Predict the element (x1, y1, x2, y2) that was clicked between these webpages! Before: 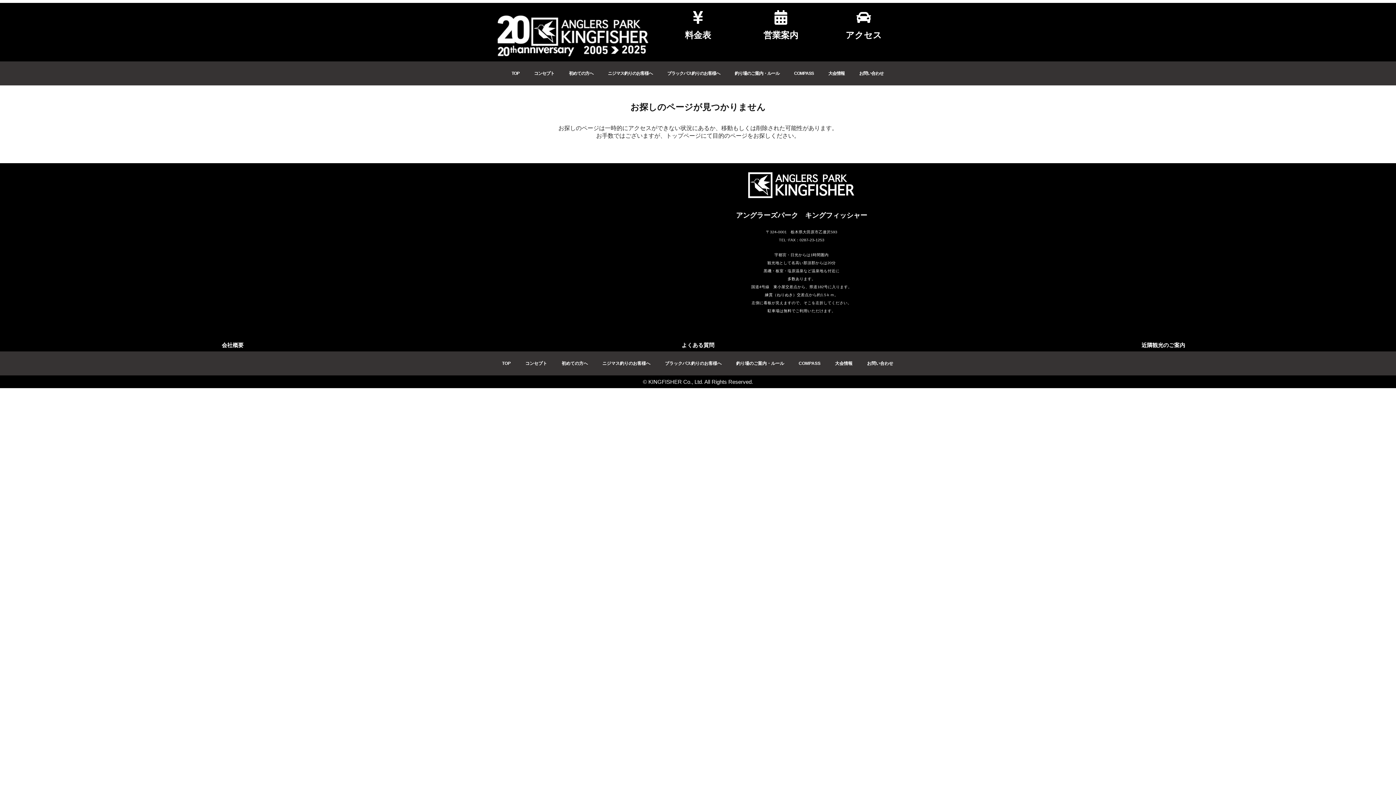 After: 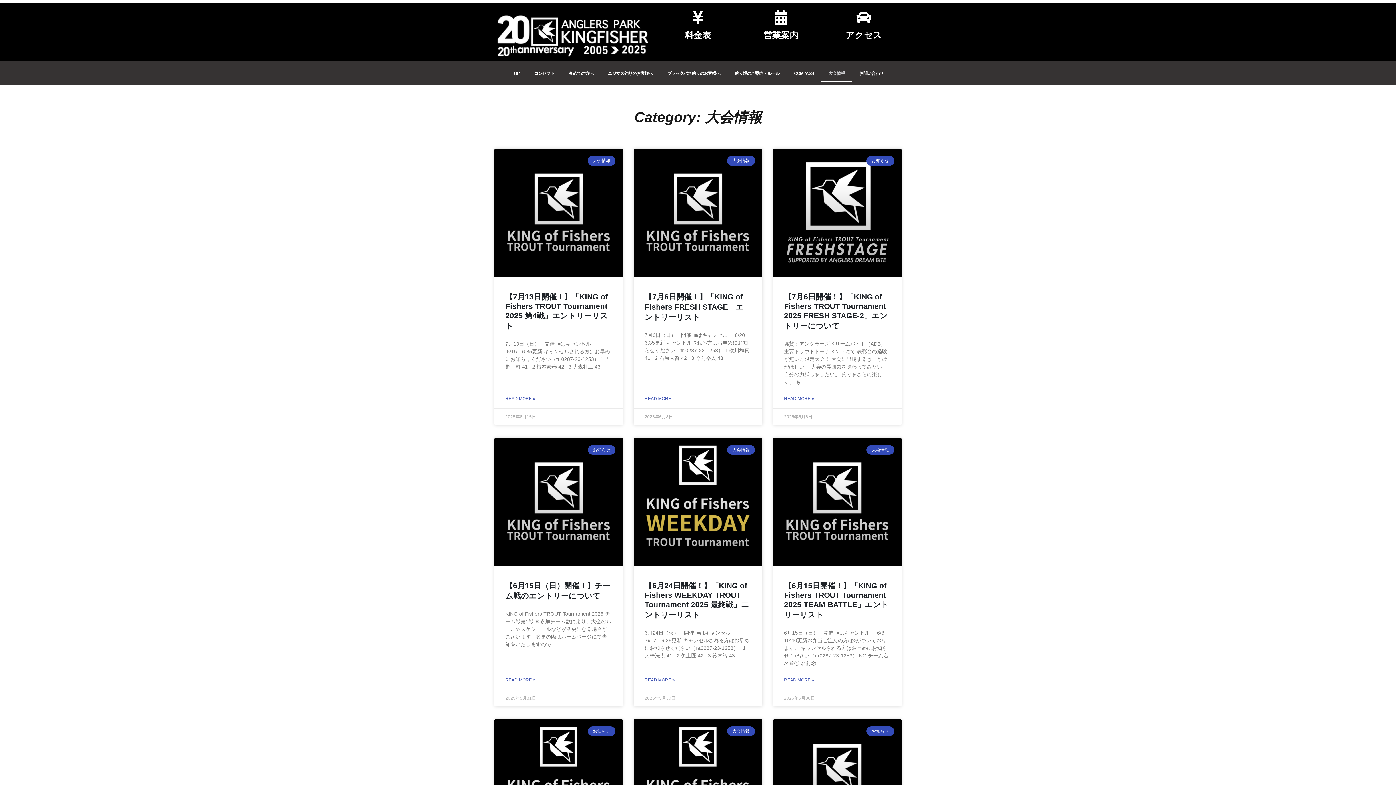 Action: label: 大会情報 bbox: (827, 355, 859, 372)